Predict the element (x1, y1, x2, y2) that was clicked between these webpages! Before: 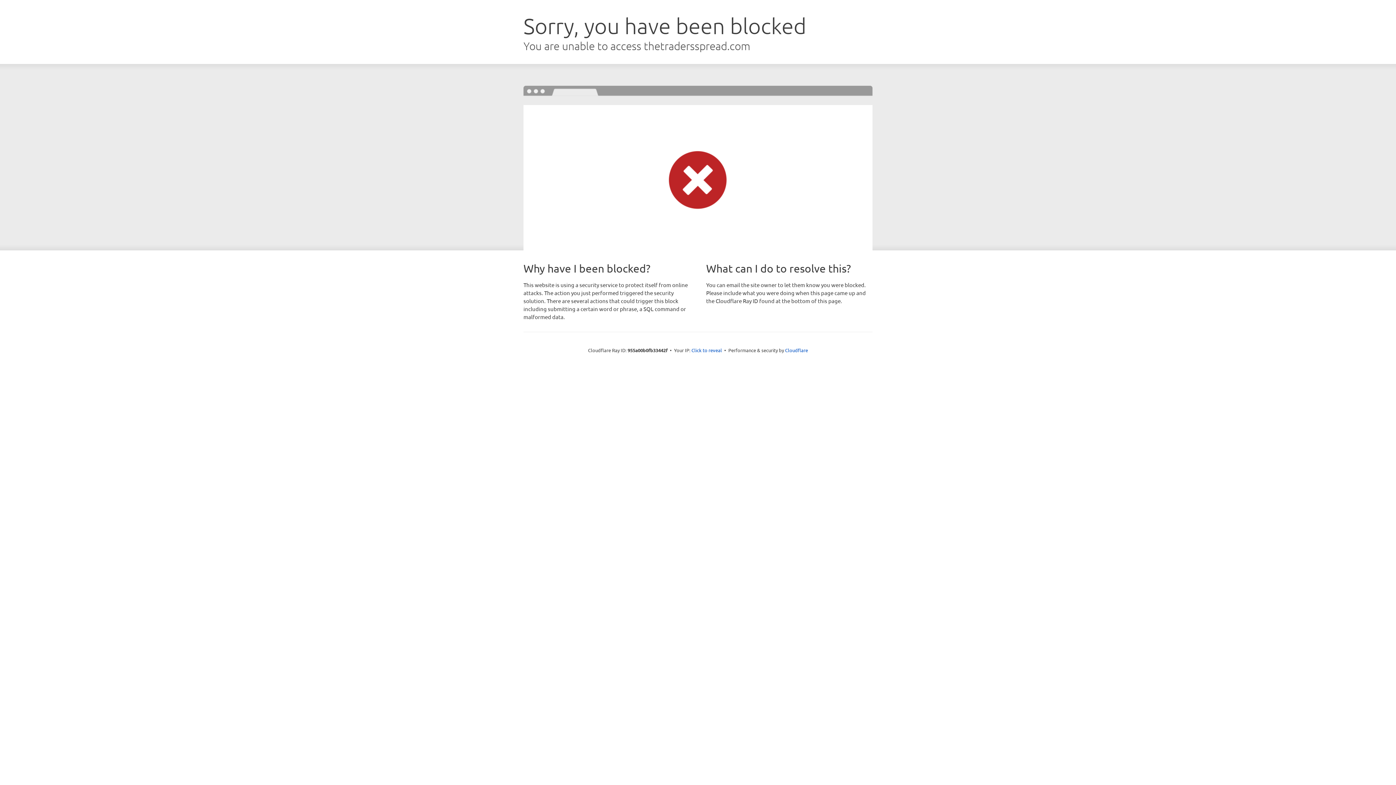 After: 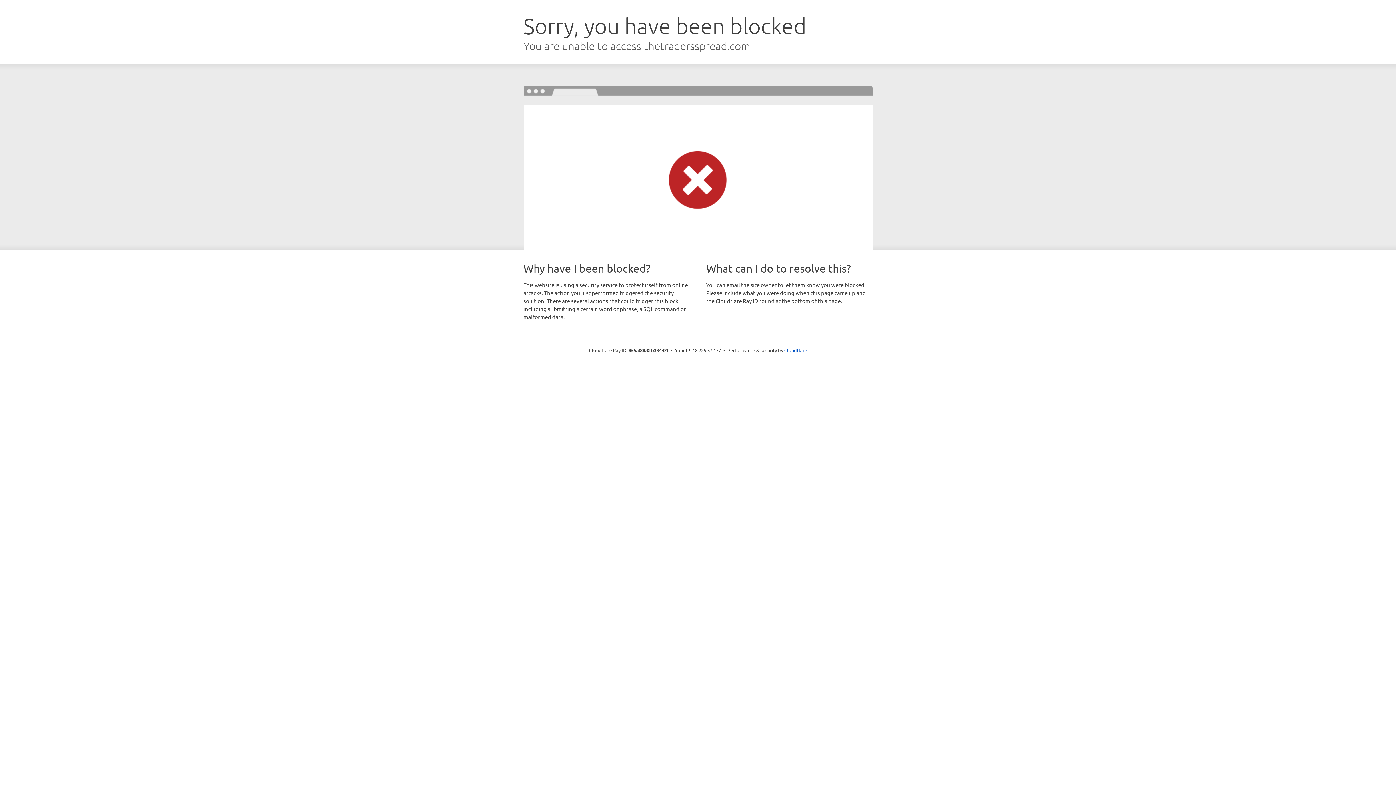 Action: label: Click to reveal bbox: (691, 346, 722, 353)